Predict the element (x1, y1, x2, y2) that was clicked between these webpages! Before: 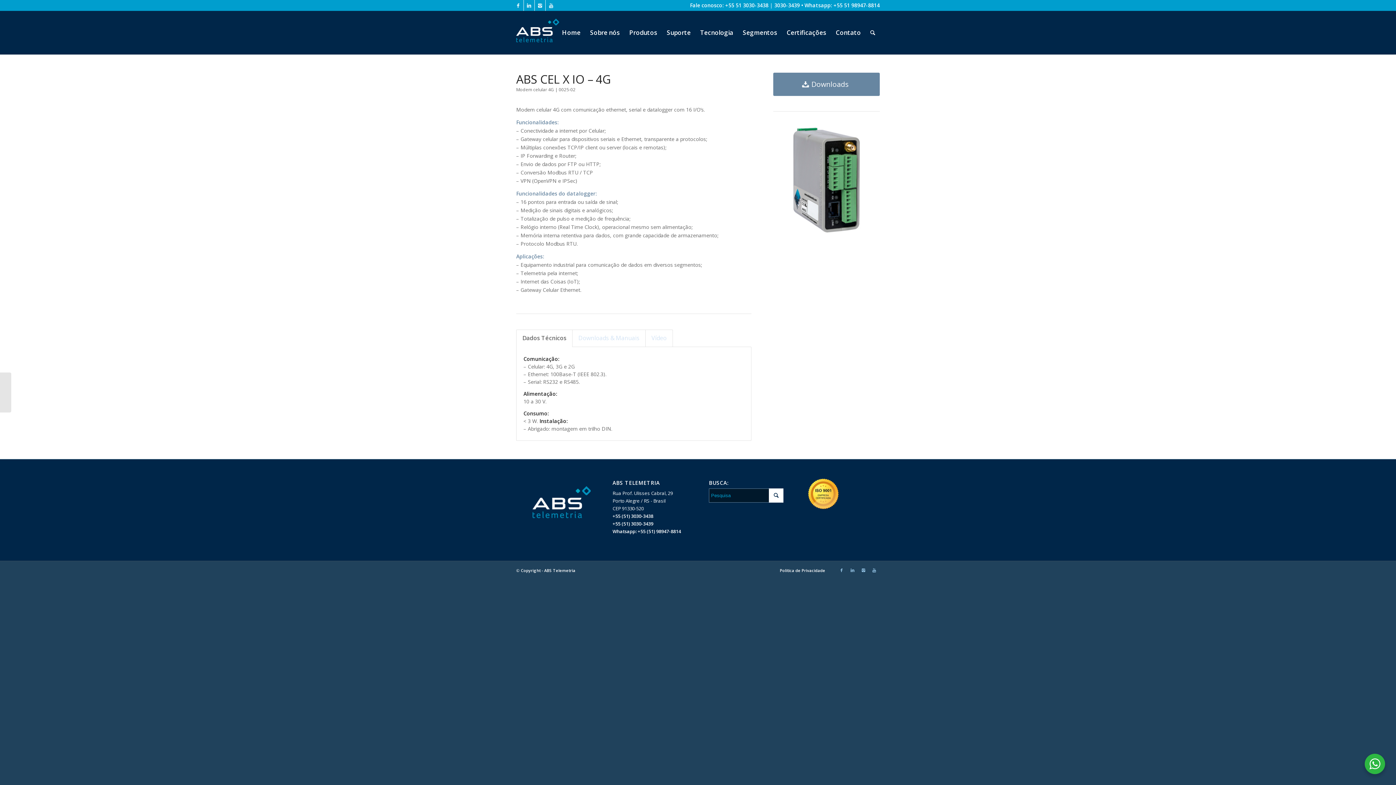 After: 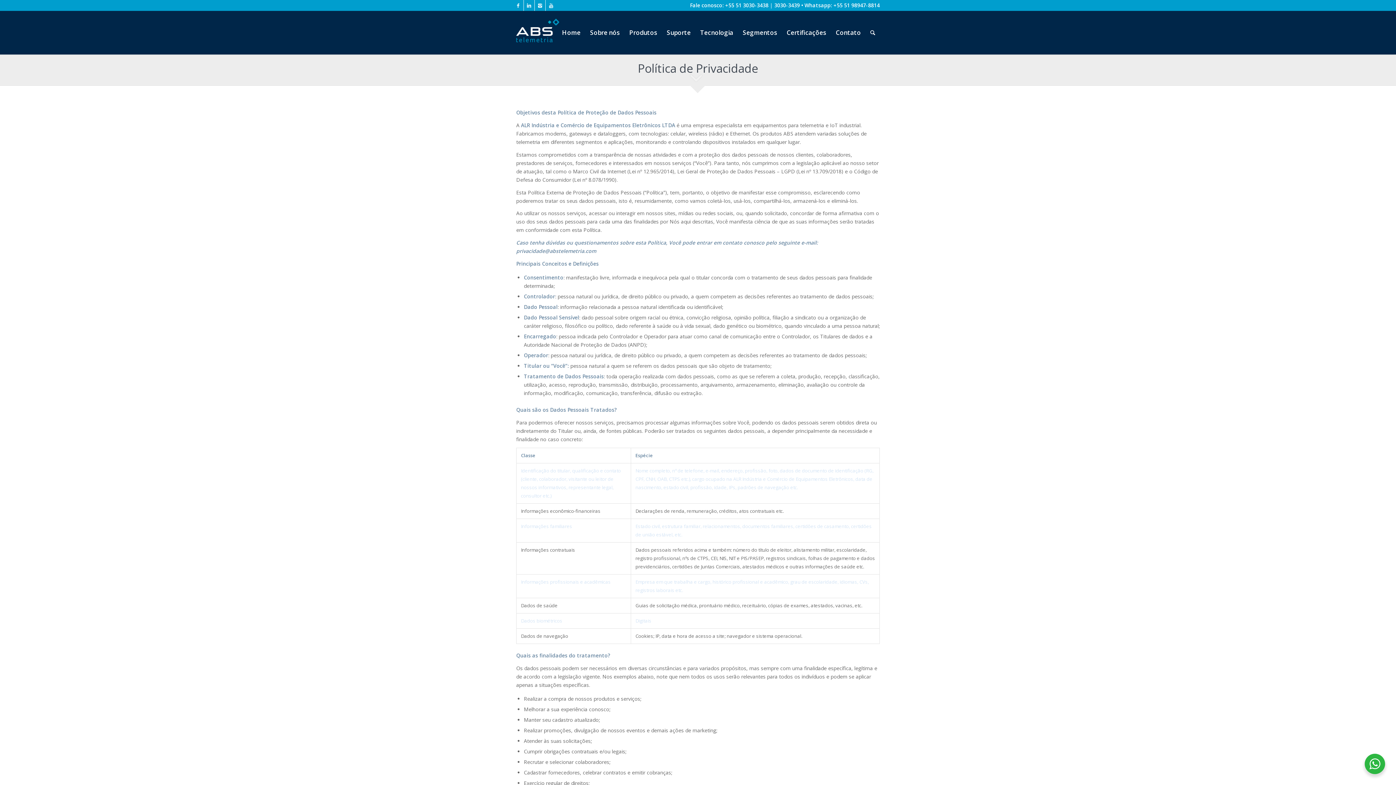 Action: label: Política de Privacidade bbox: (780, 567, 825, 573)